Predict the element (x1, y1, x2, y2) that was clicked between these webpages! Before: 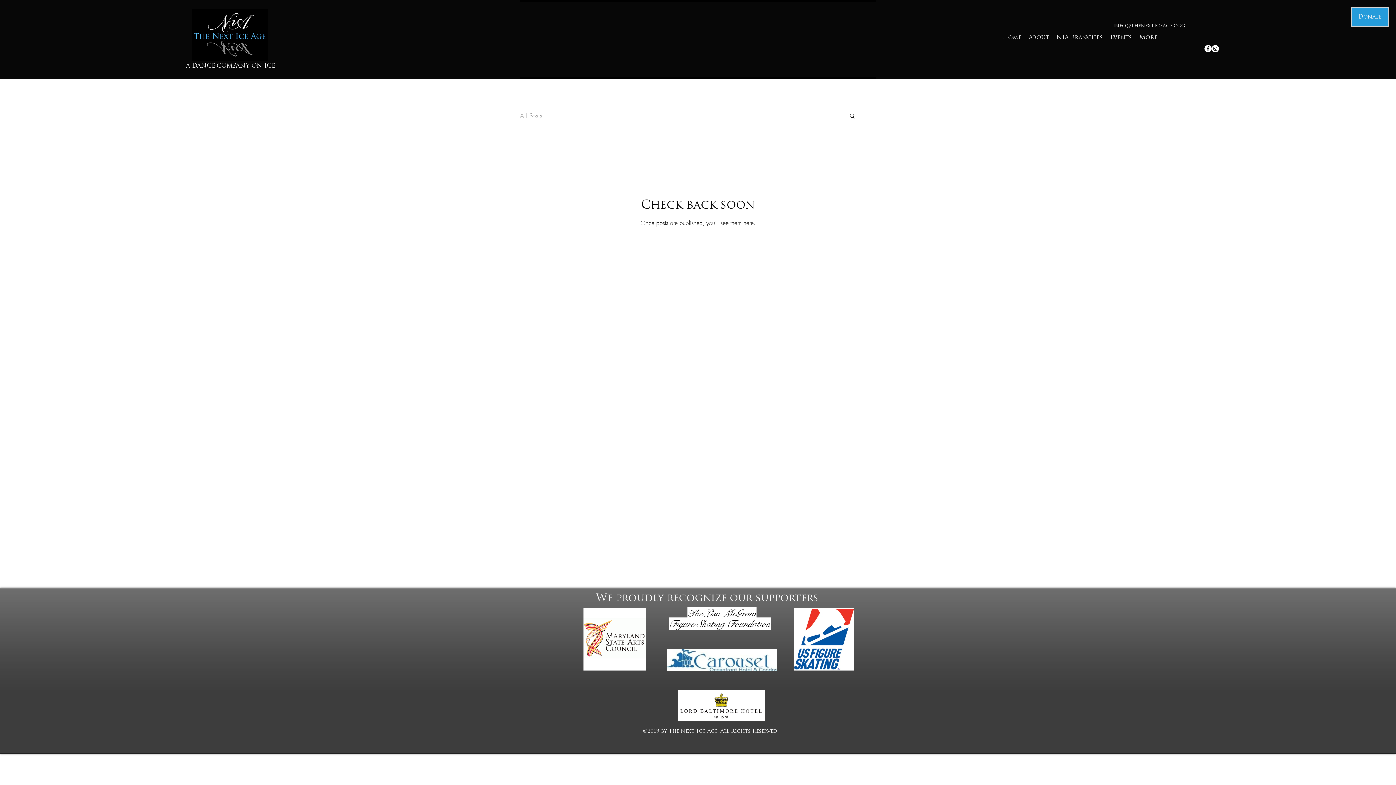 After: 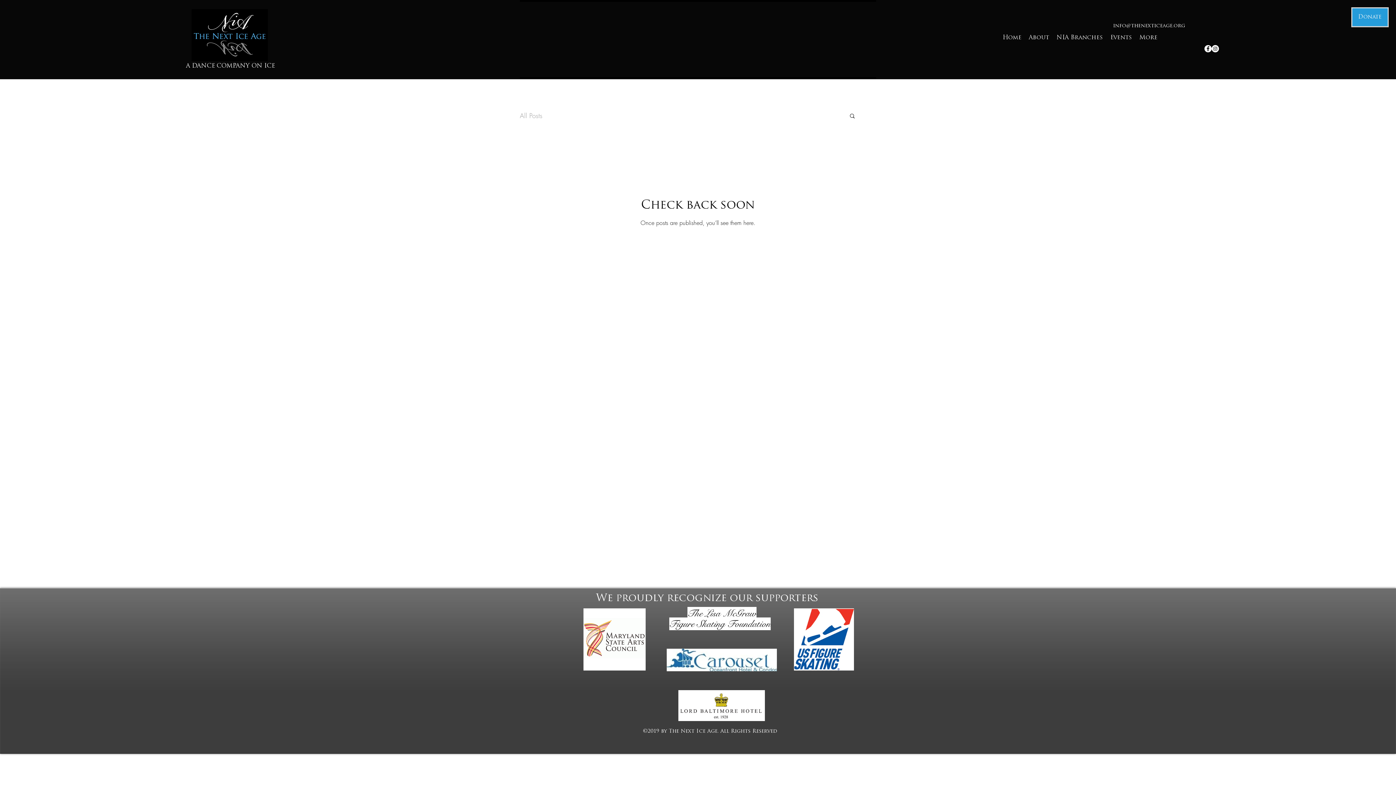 Action: bbox: (849, 112, 856, 120) label: Search